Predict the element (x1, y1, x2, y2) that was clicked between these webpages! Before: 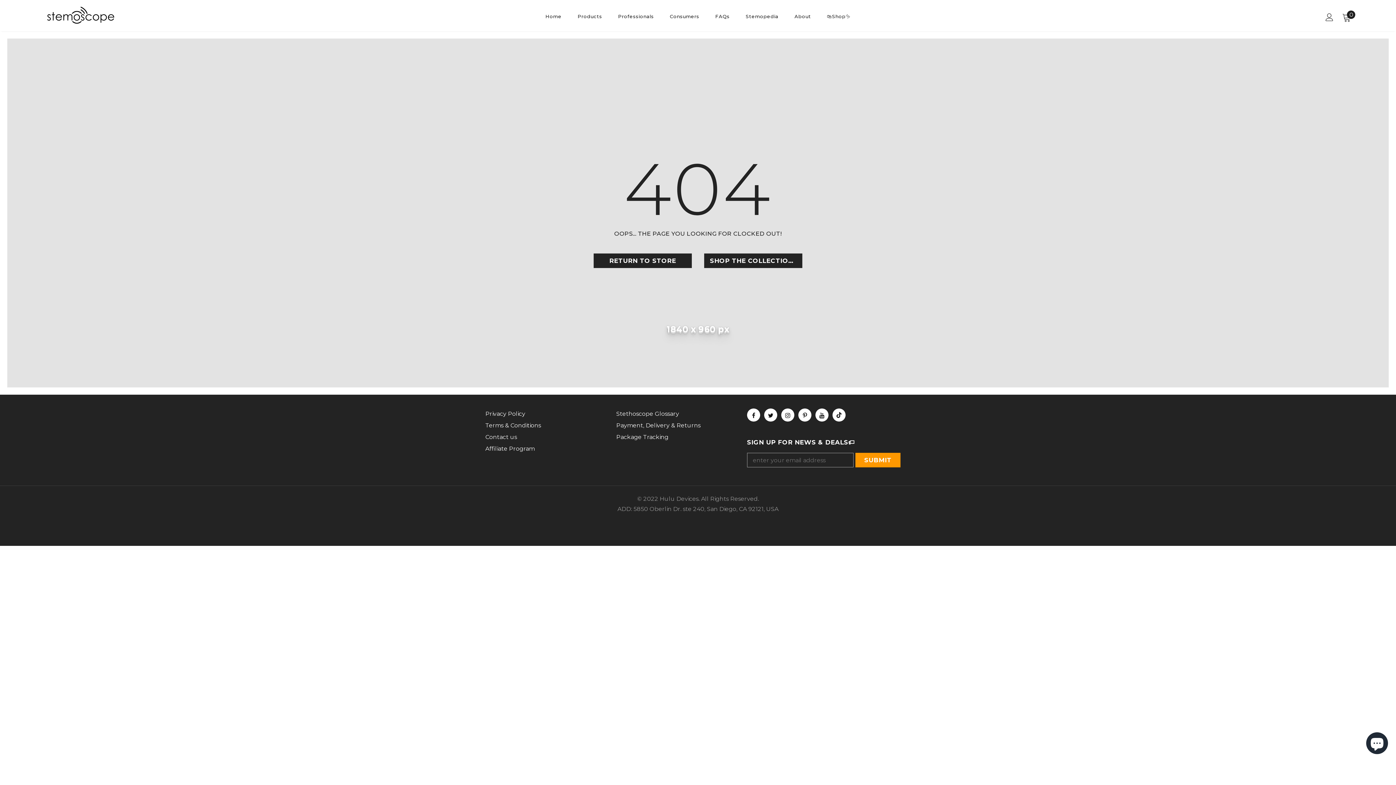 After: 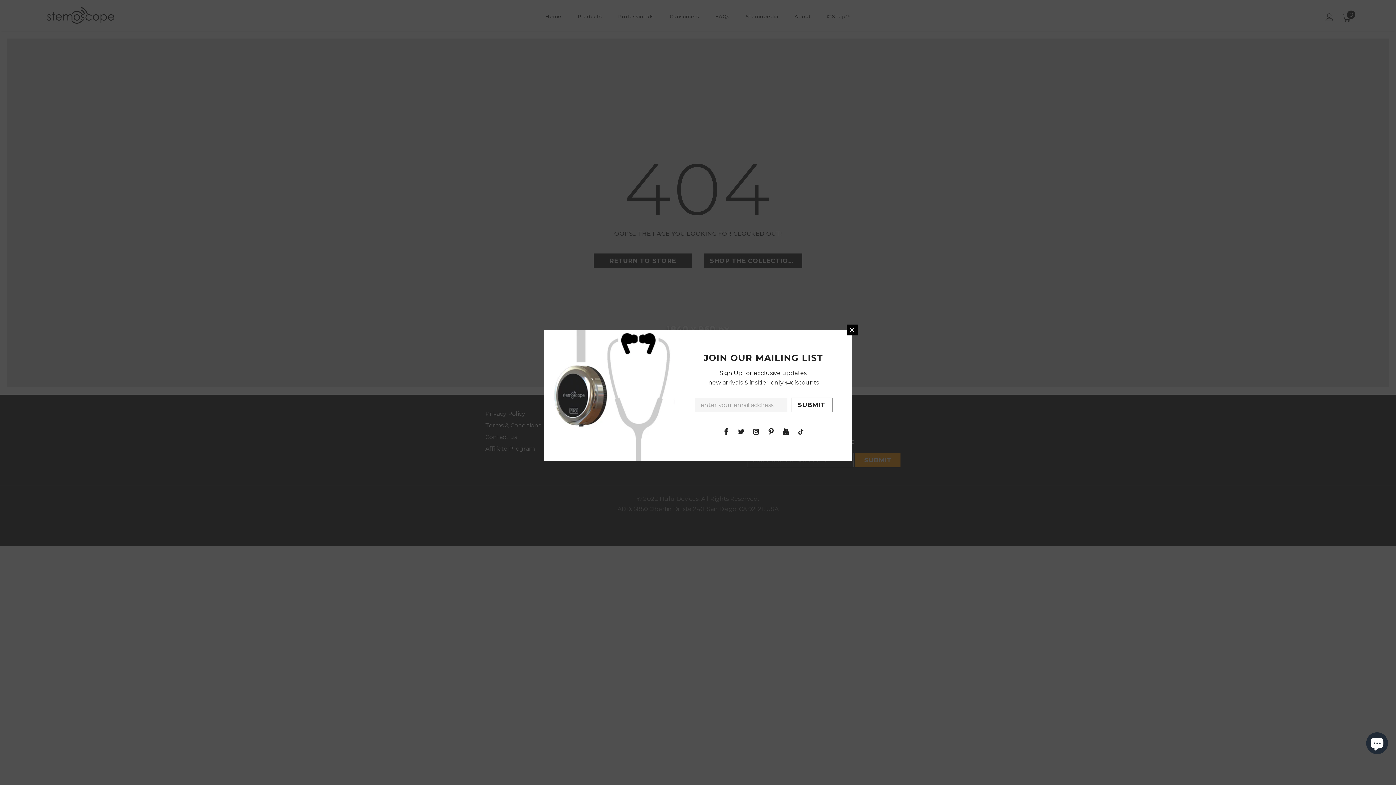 Action: label: Professionals bbox: (618, 8, 654, 28)